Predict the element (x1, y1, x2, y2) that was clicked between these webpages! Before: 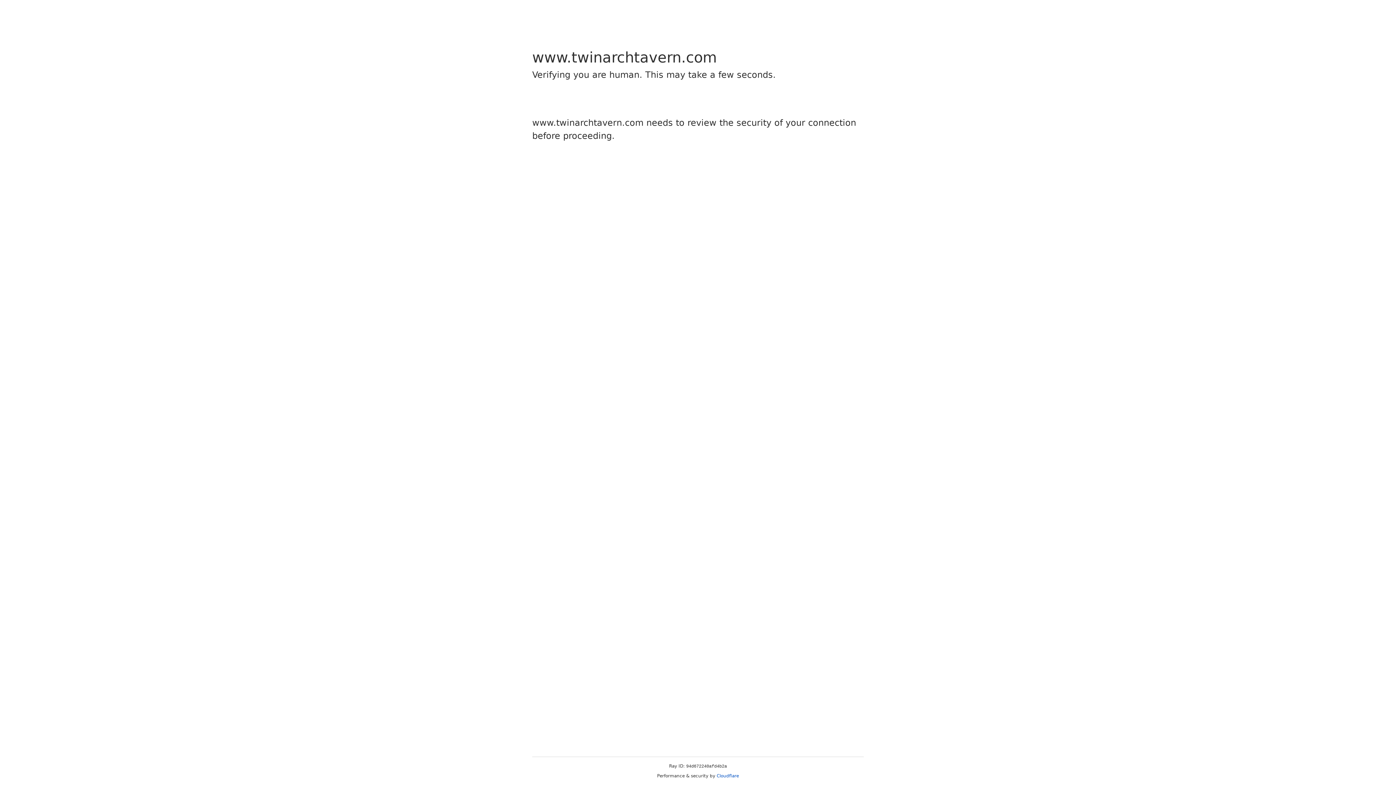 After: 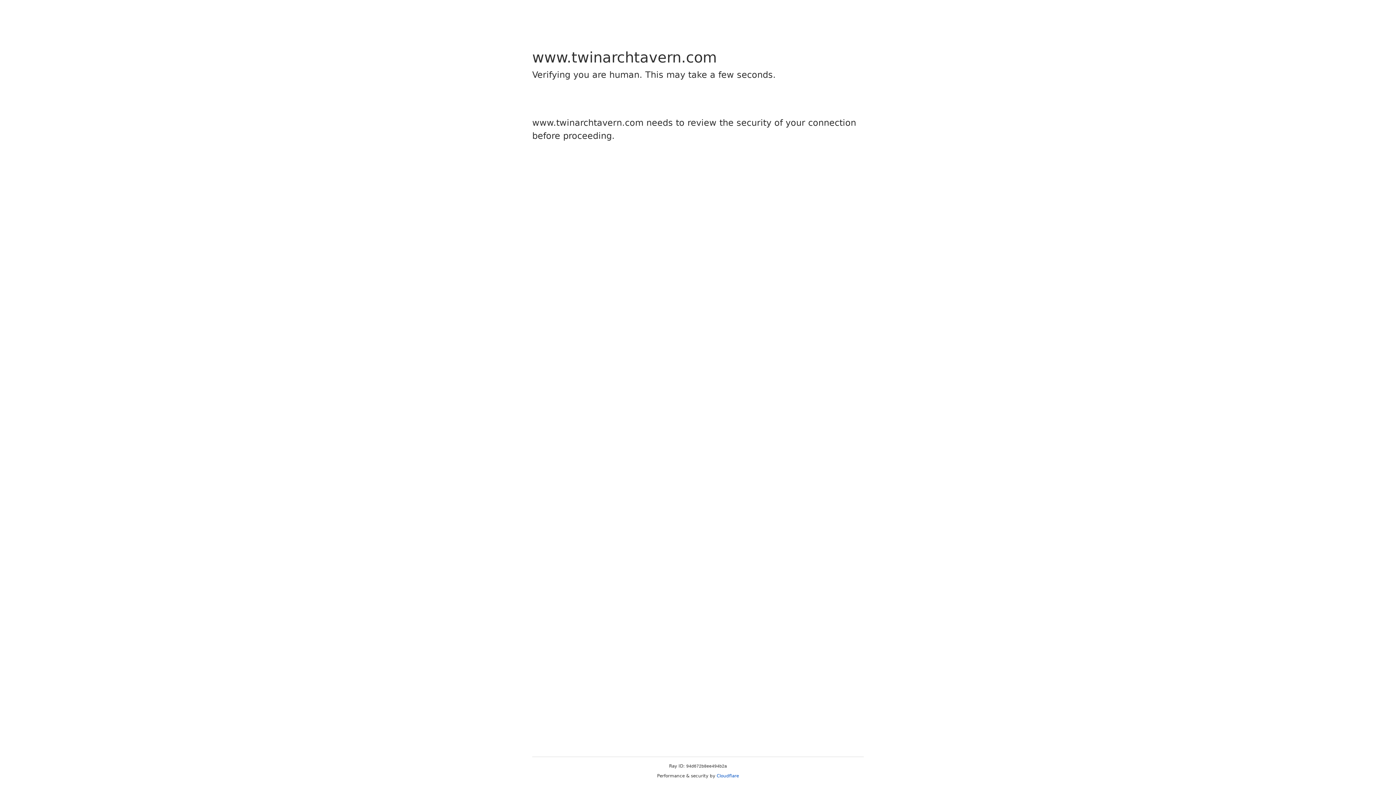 Action: label: Cloudflare bbox: (716, 773, 739, 778)